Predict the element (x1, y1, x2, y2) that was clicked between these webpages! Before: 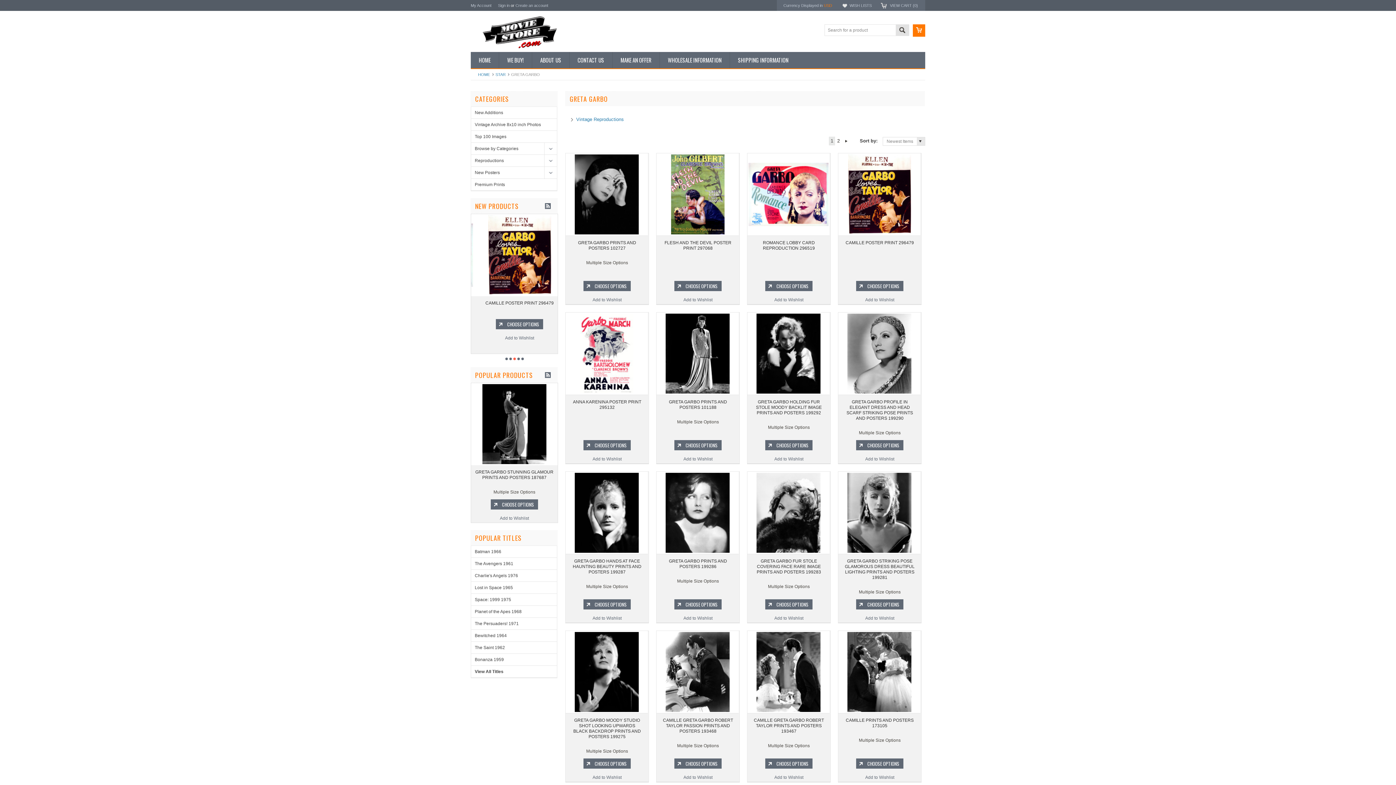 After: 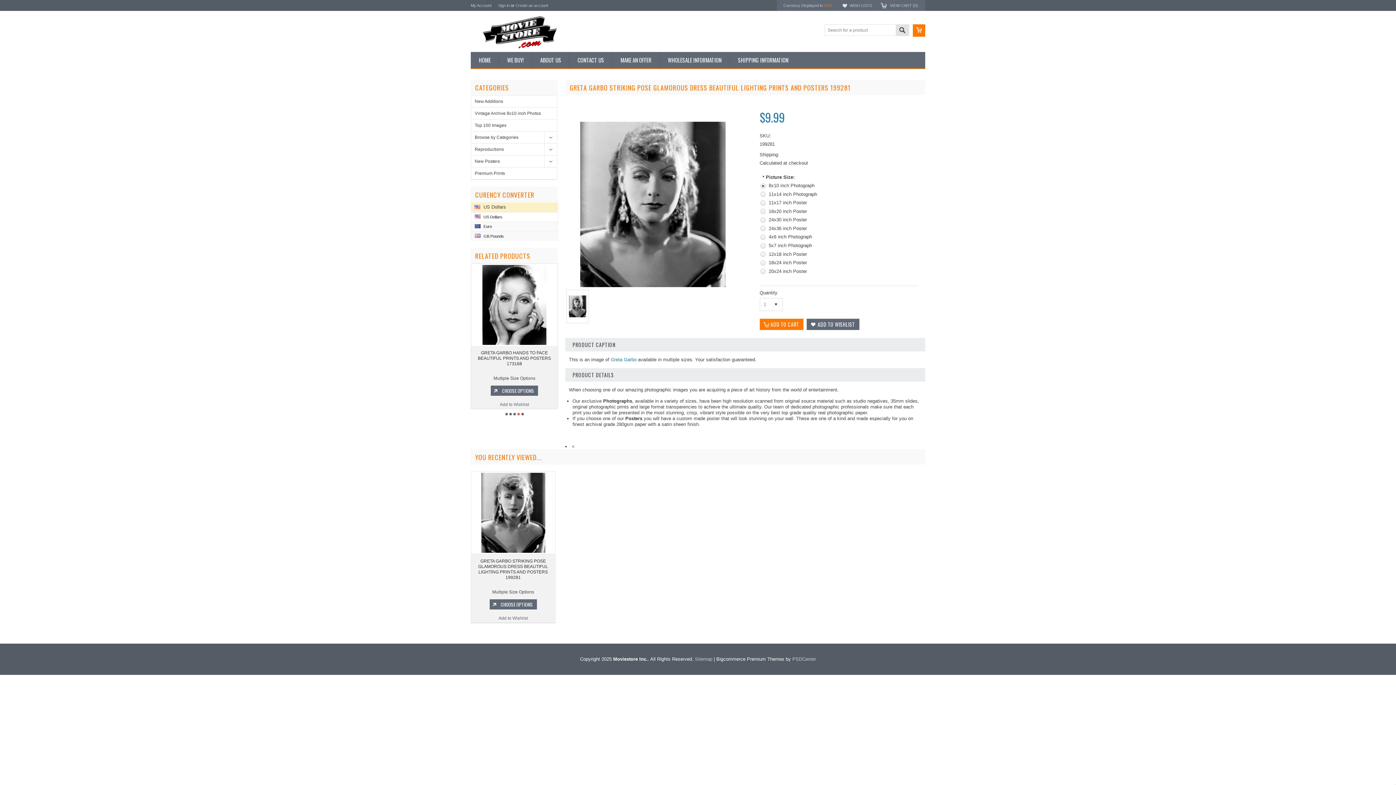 Action: bbox: (846, 549, 912, 555)